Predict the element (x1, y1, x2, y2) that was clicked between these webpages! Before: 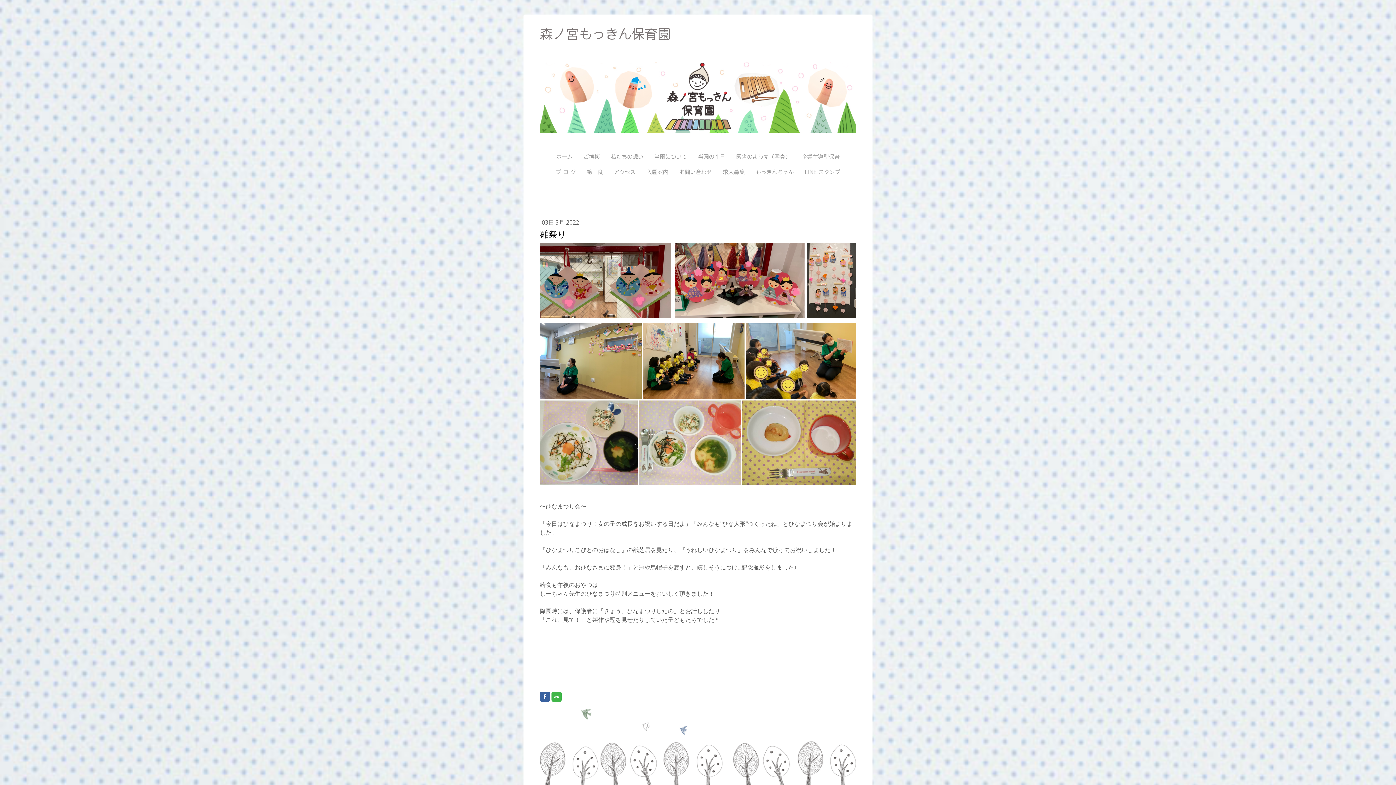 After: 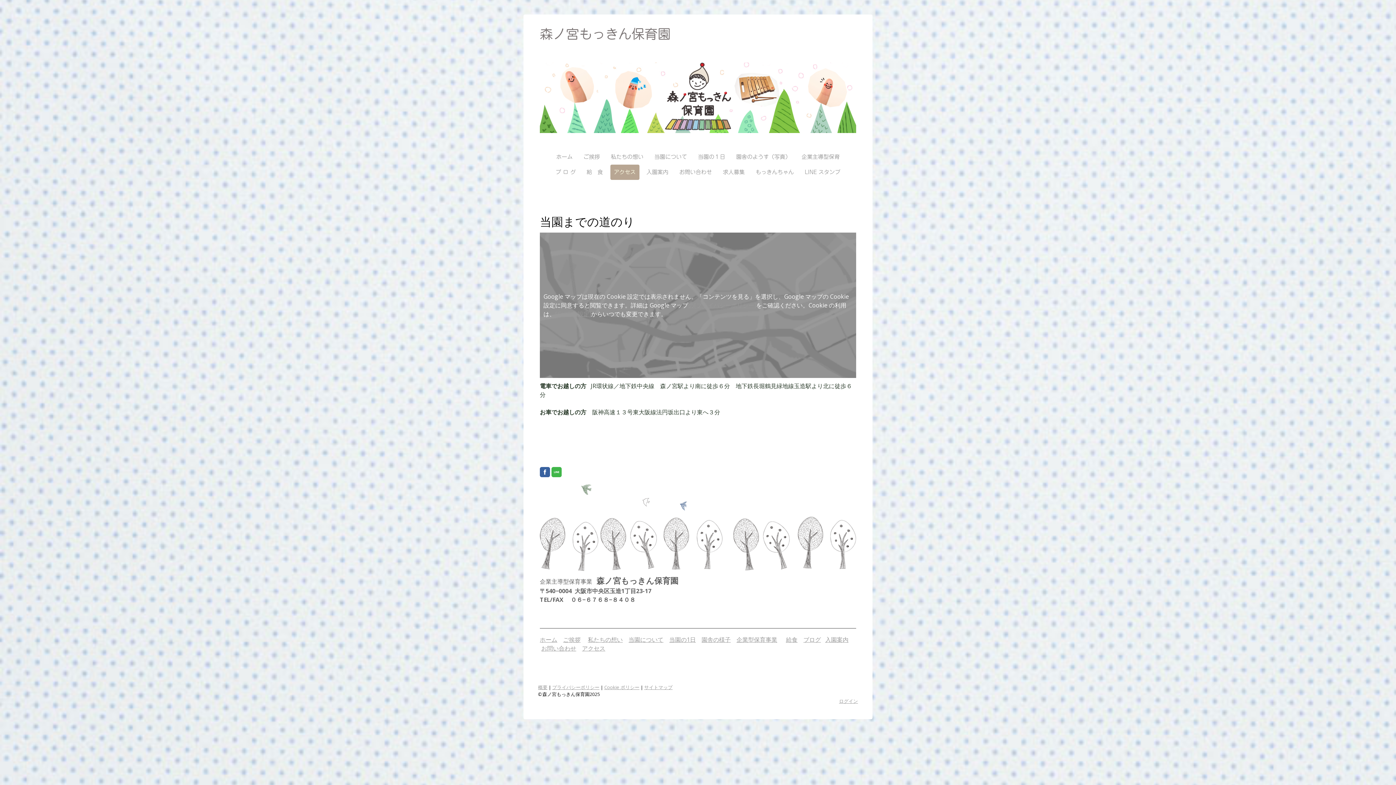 Action: bbox: (610, 164, 639, 180) label: アクセス